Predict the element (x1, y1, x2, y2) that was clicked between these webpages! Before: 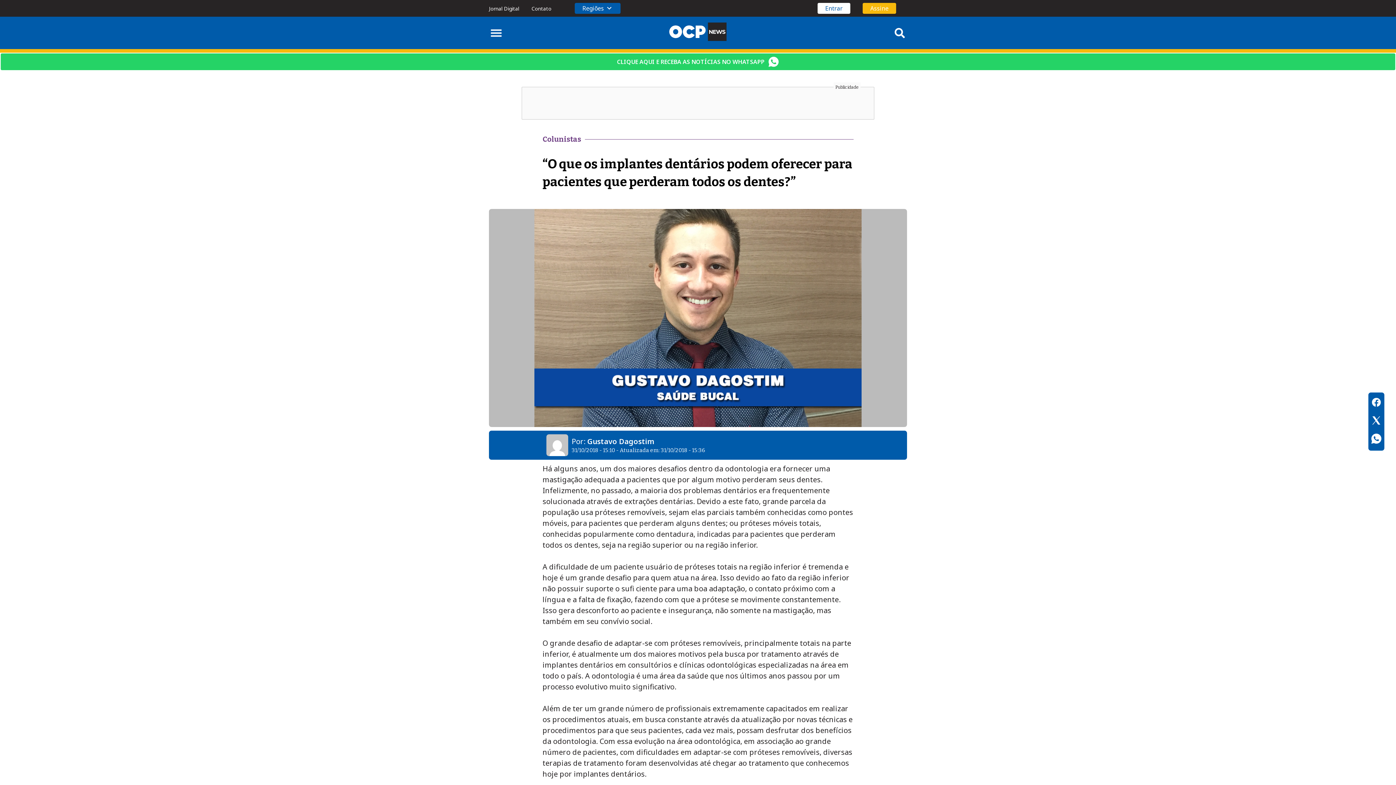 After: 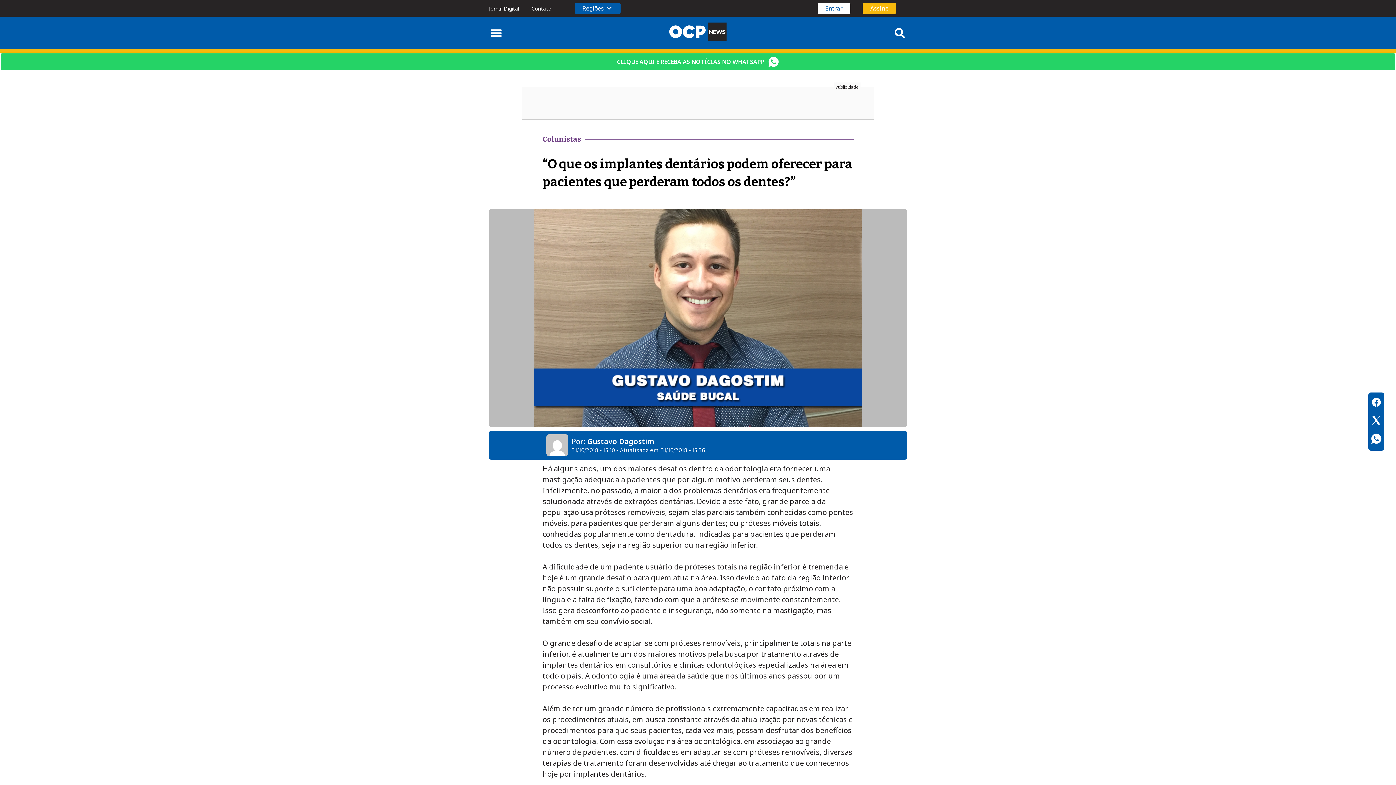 Action: bbox: (1371, 415, 1382, 428)